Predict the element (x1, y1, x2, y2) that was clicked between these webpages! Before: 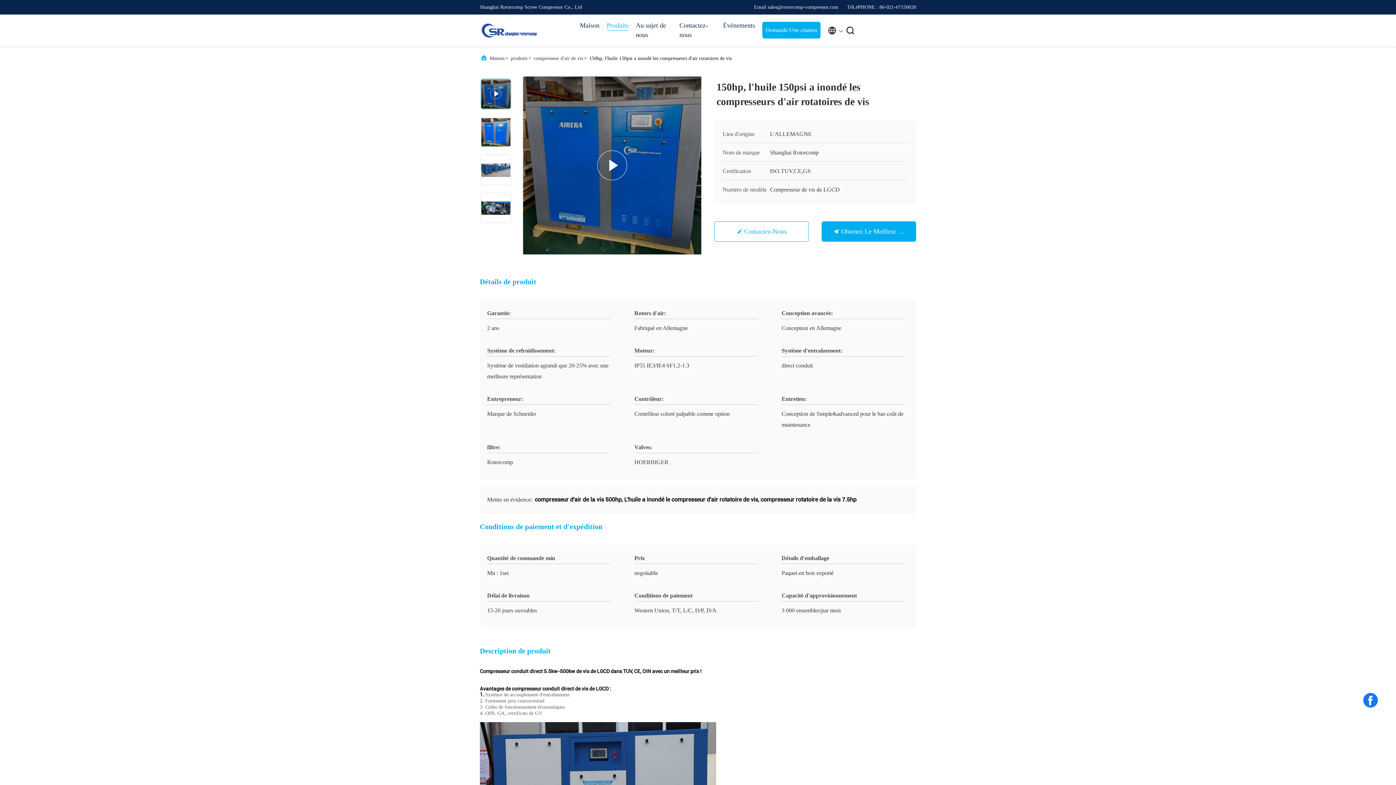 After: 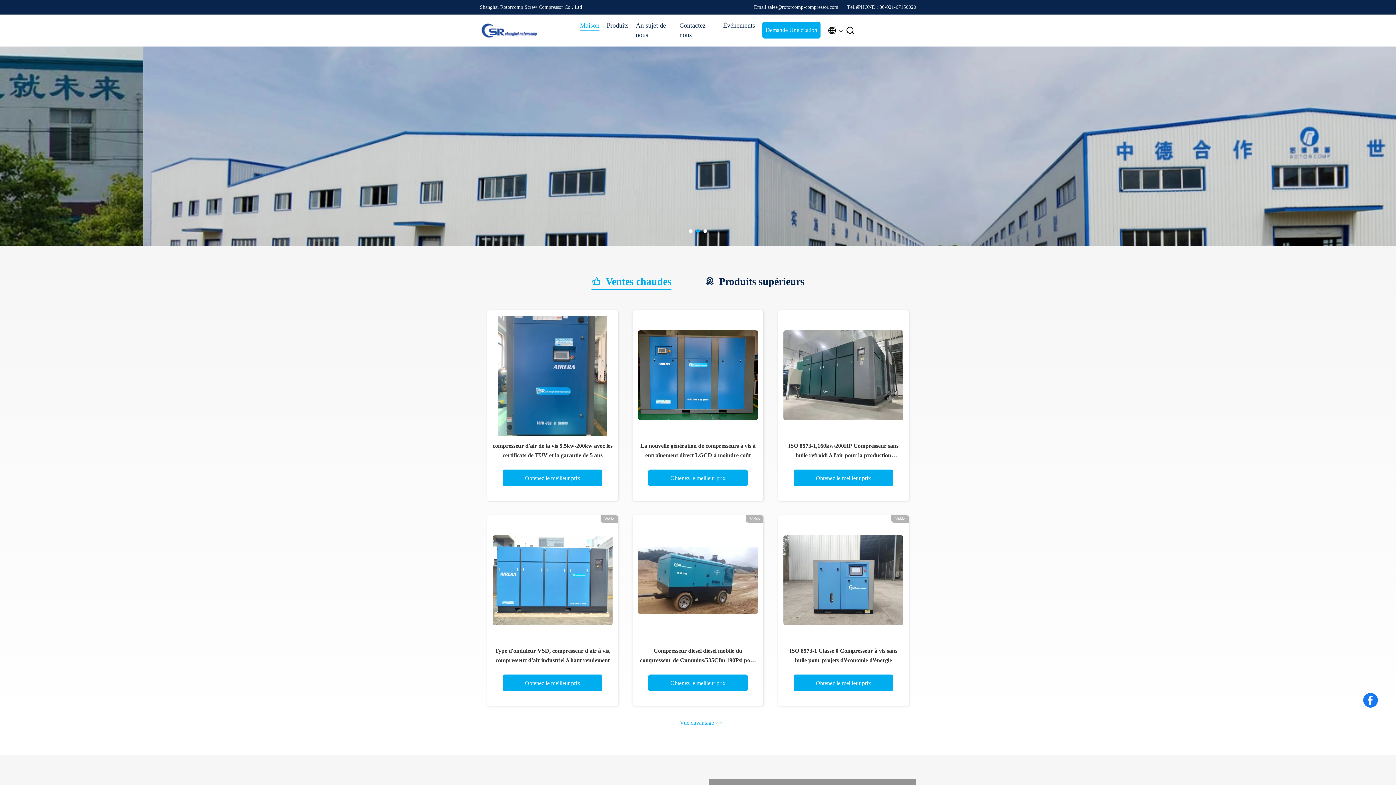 Action: label: Maison bbox: (489, 52, 504, 64)